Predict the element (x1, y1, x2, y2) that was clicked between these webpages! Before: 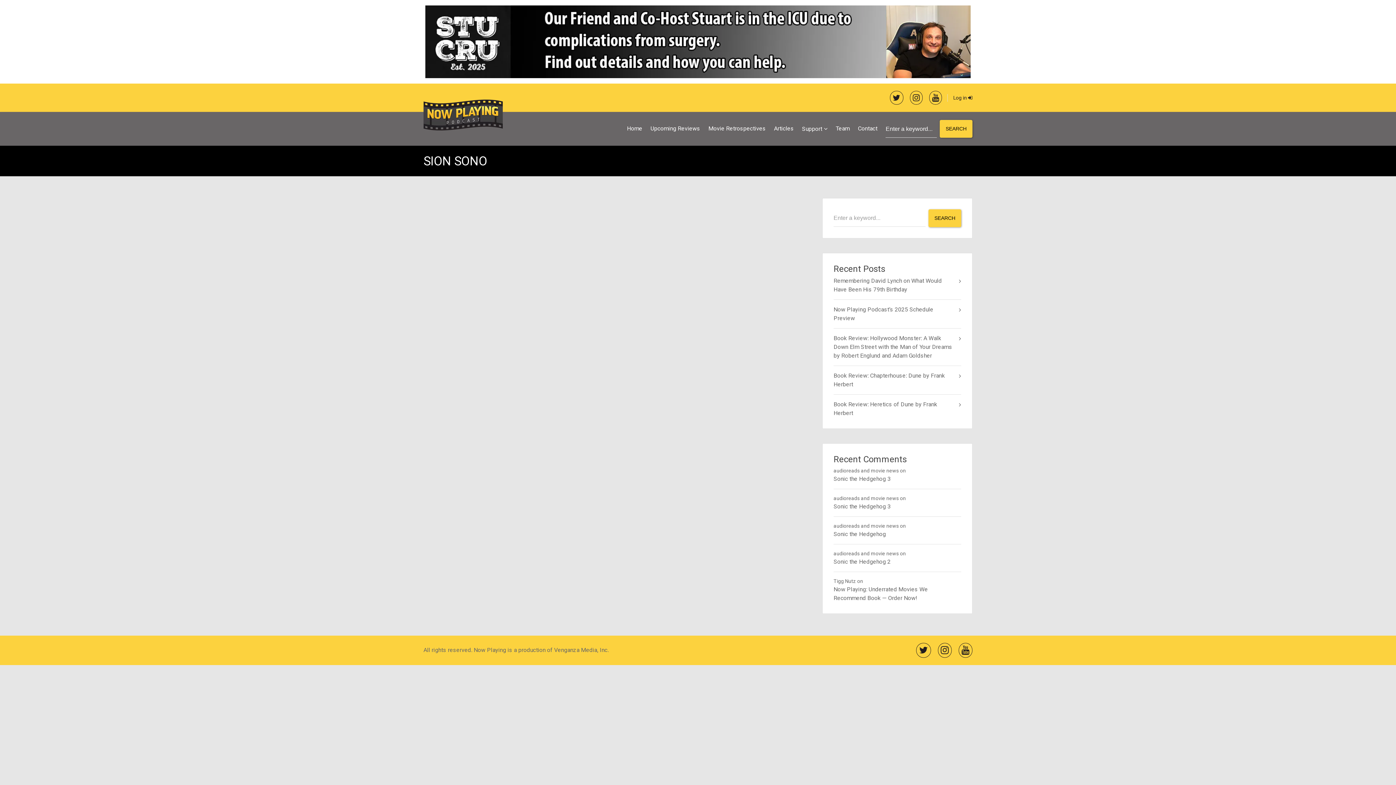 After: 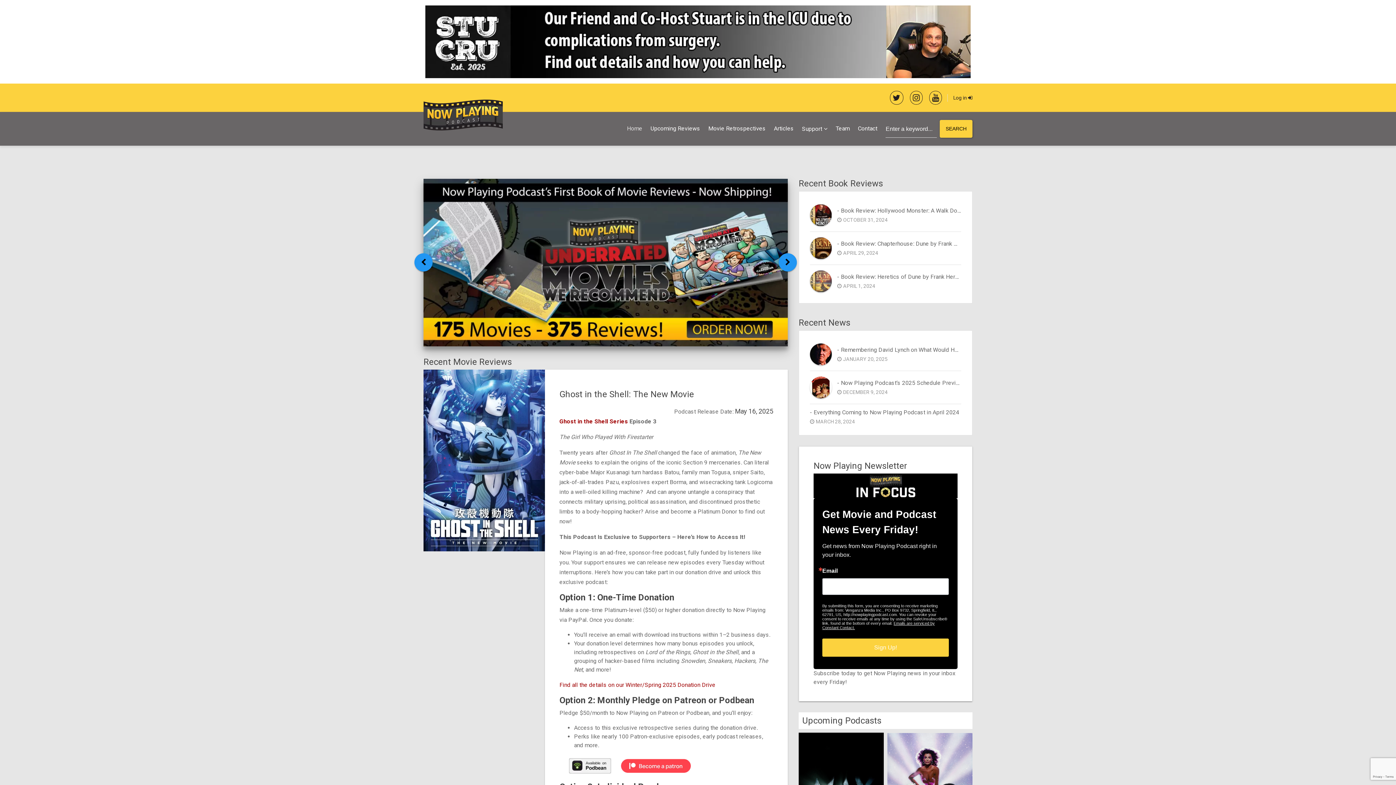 Action: bbox: (623, 119, 646, 138) label: Home